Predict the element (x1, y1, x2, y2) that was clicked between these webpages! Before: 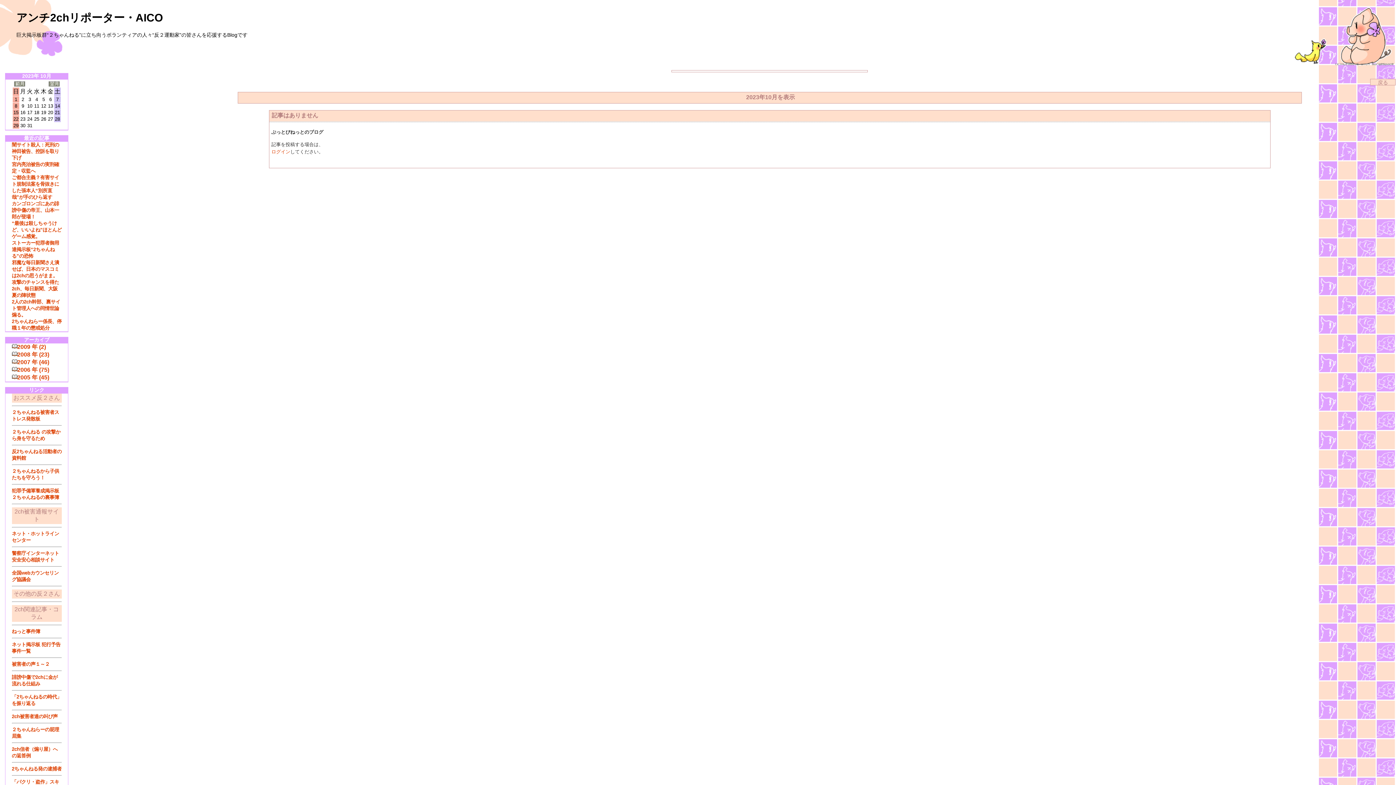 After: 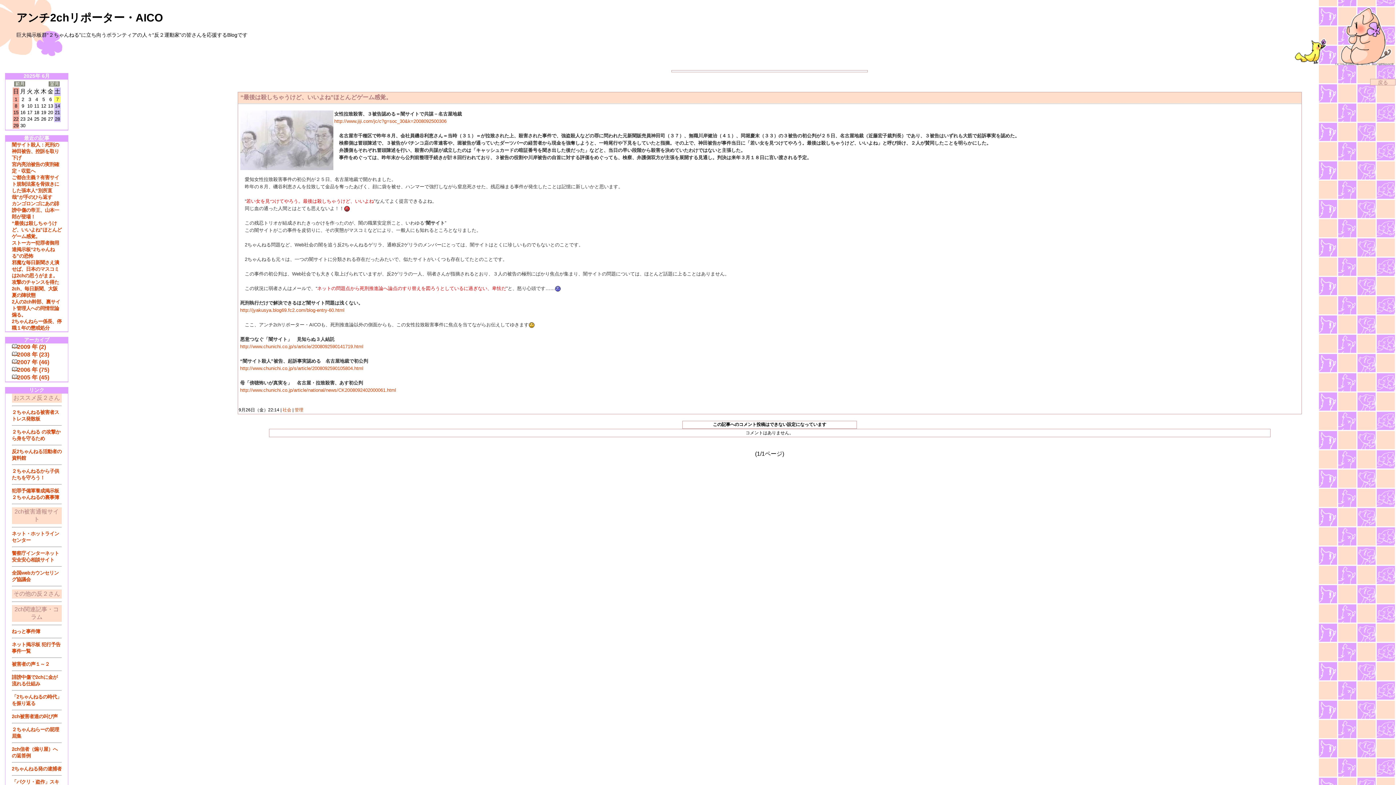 Action: bbox: (11, 220, 61, 239) label: “最後は殺しちゃうけど、いいよね”ほとんどゲーム感覚。